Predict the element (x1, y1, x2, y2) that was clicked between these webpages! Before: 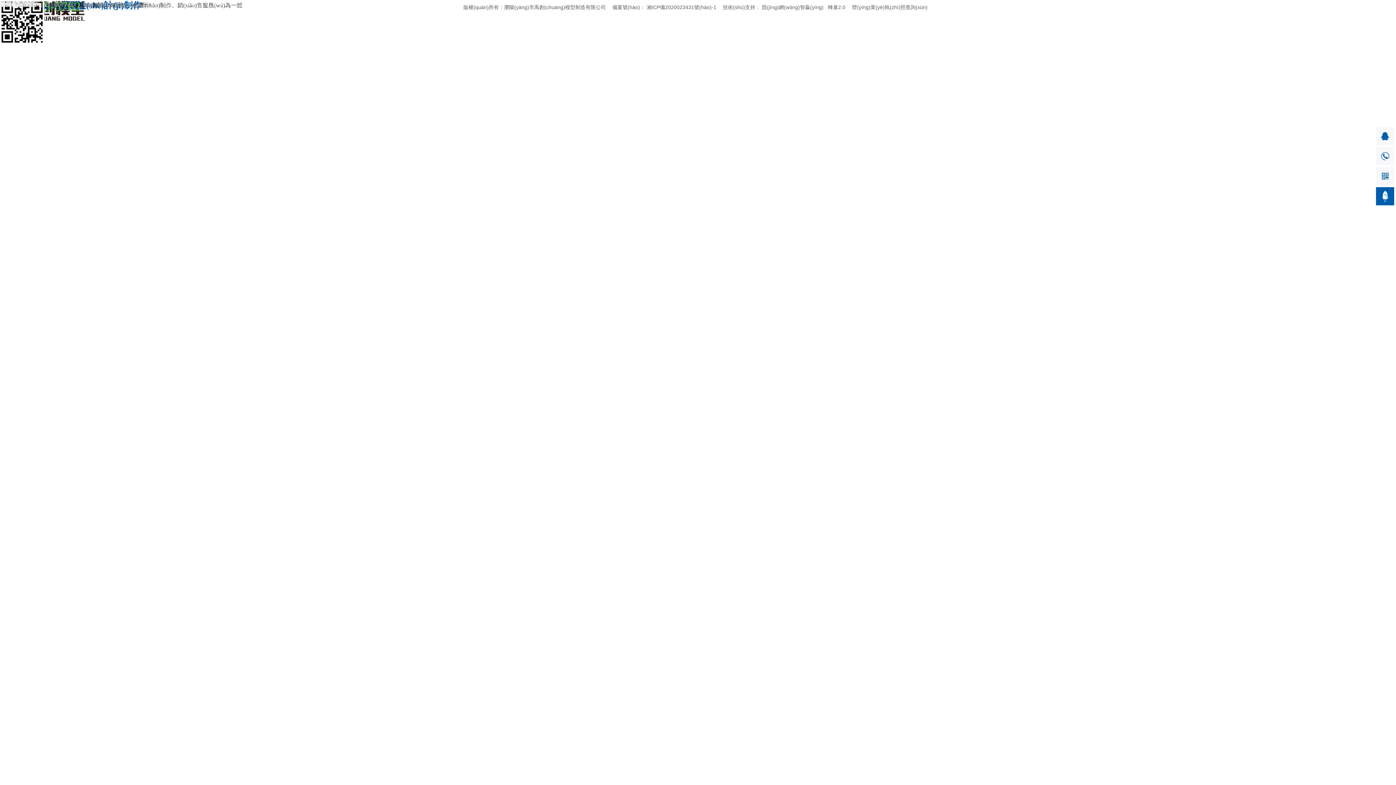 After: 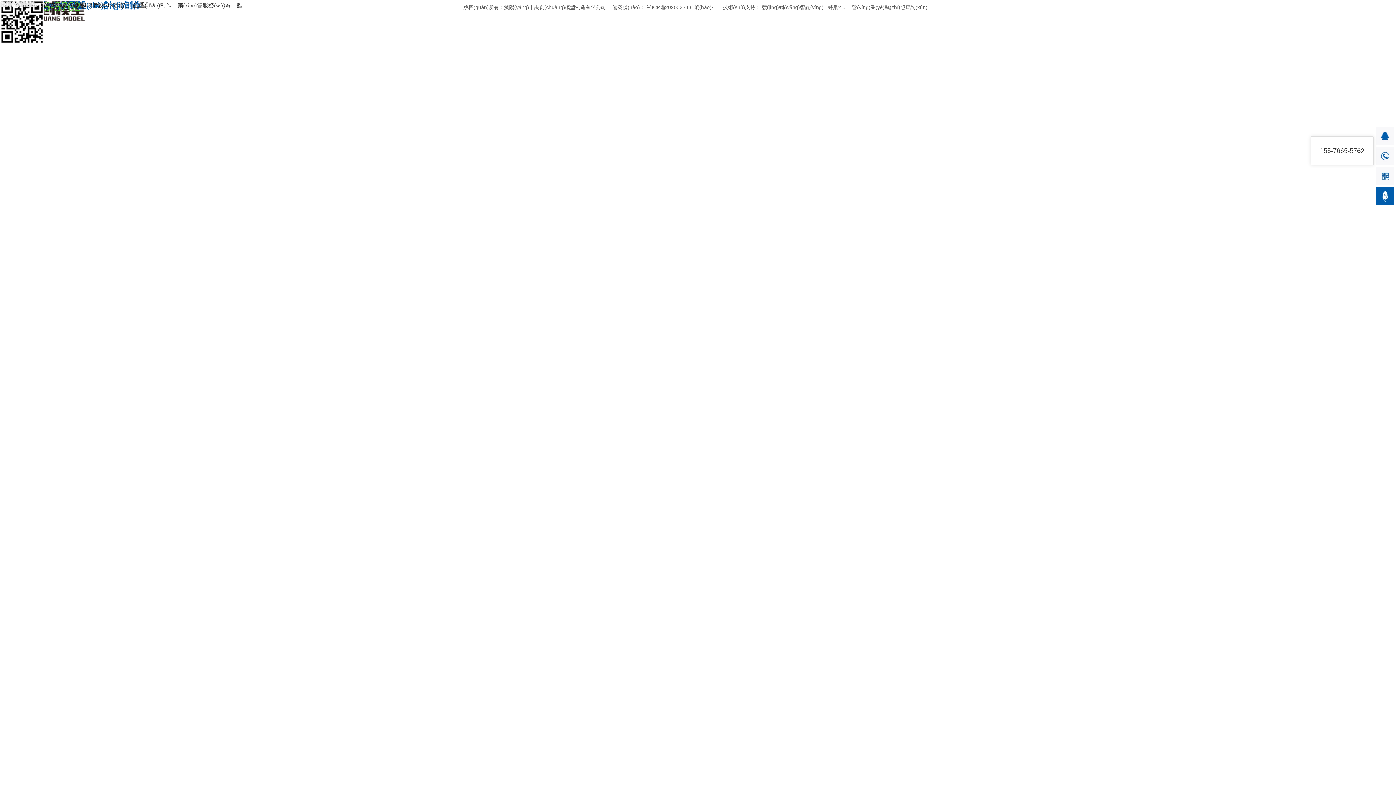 Action: bbox: (1376, 147, 1394, 165)